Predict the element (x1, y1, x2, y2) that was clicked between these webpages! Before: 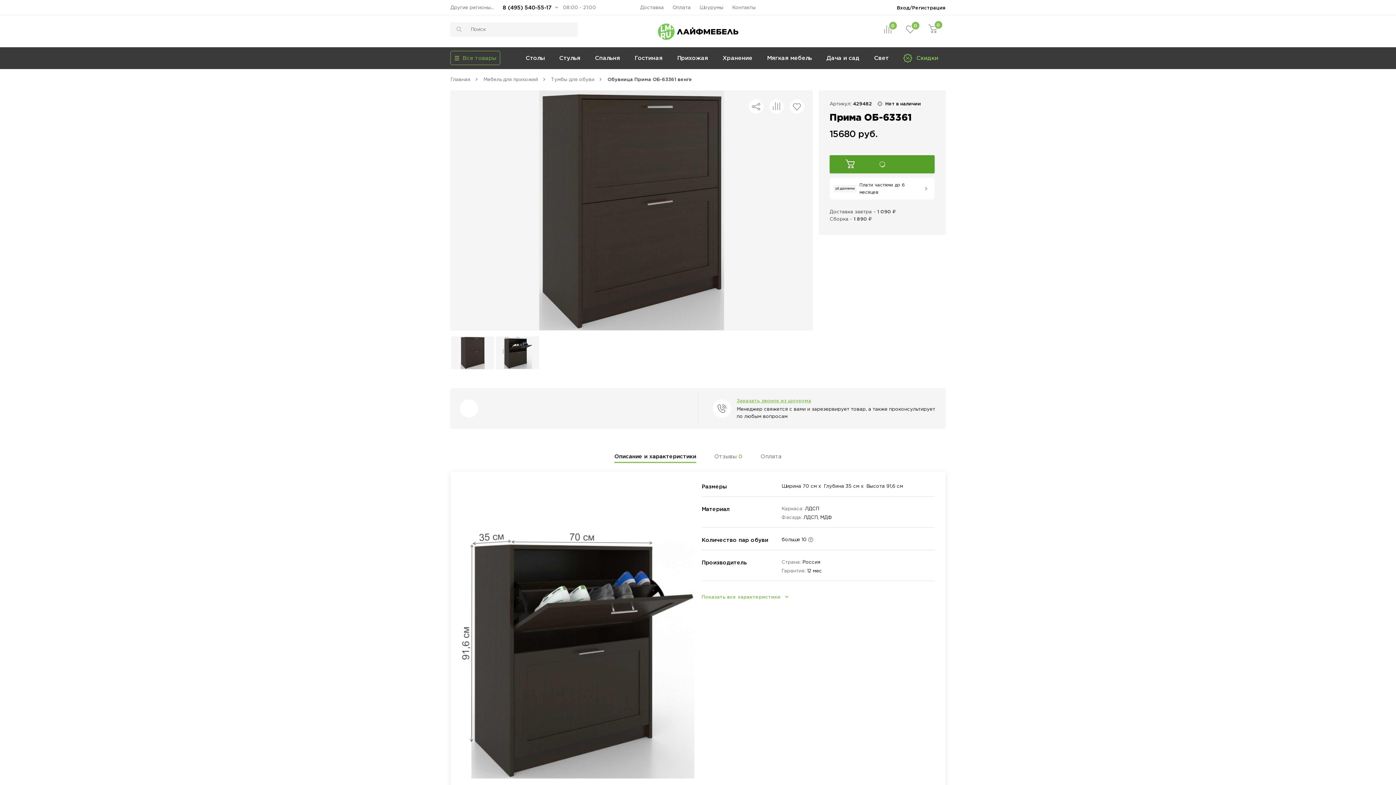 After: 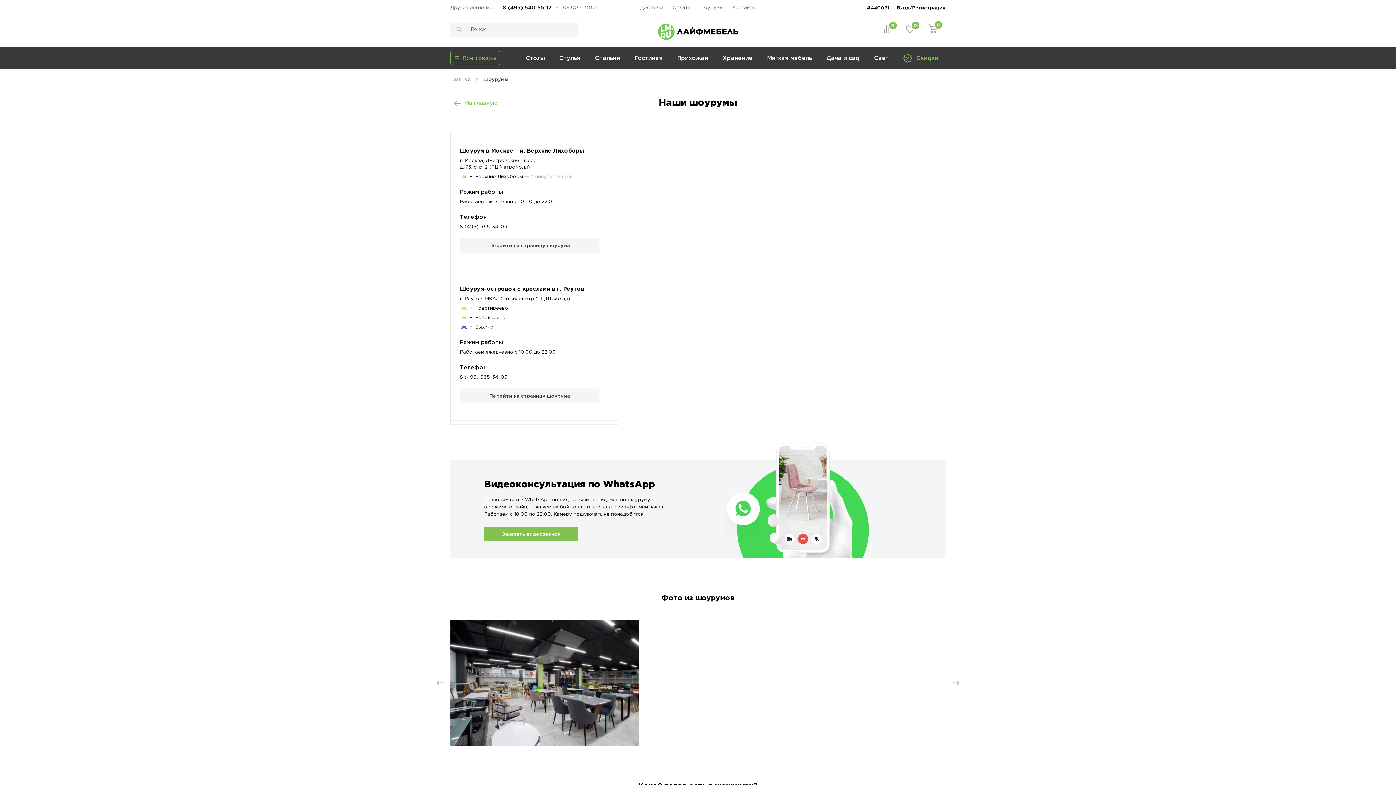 Action: bbox: (696, 0, 727, 14) label: Шоурумы